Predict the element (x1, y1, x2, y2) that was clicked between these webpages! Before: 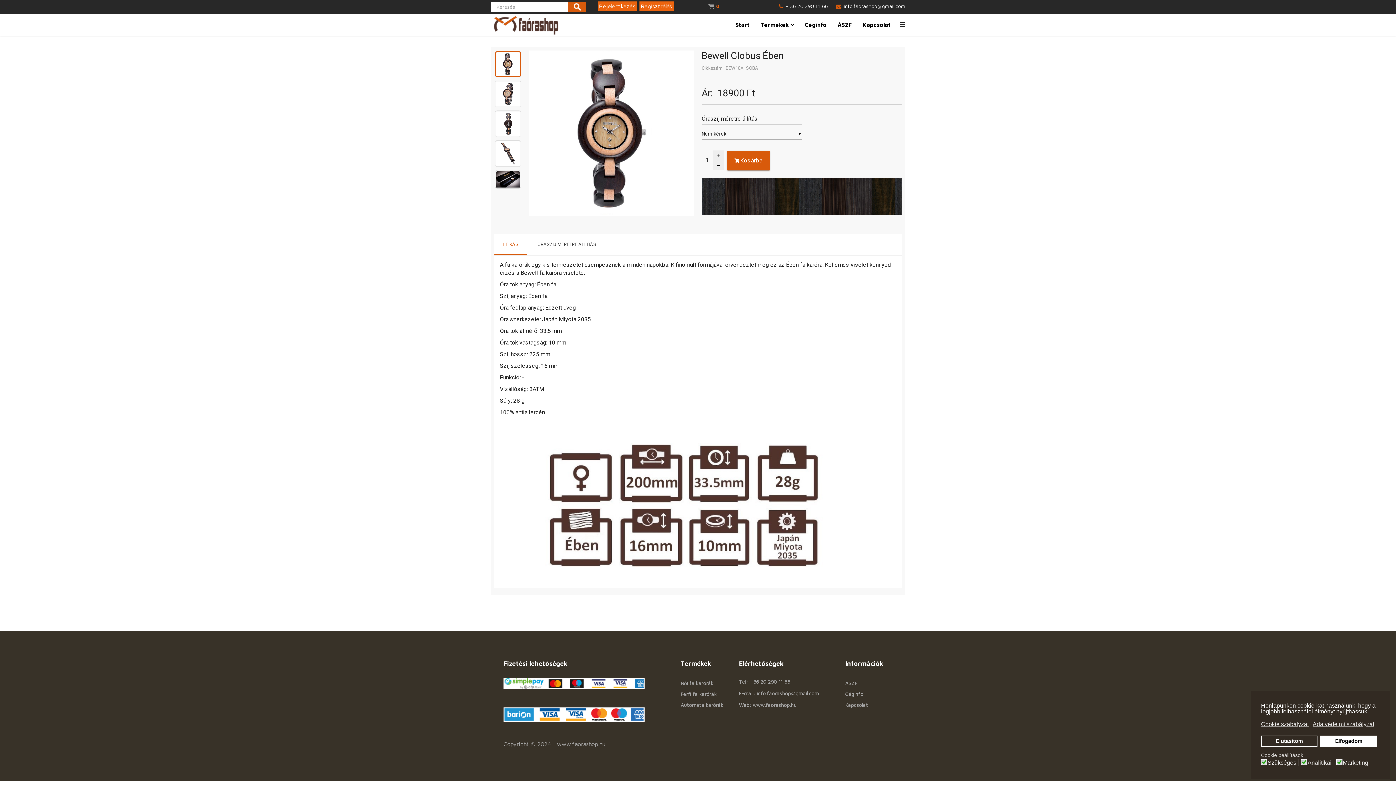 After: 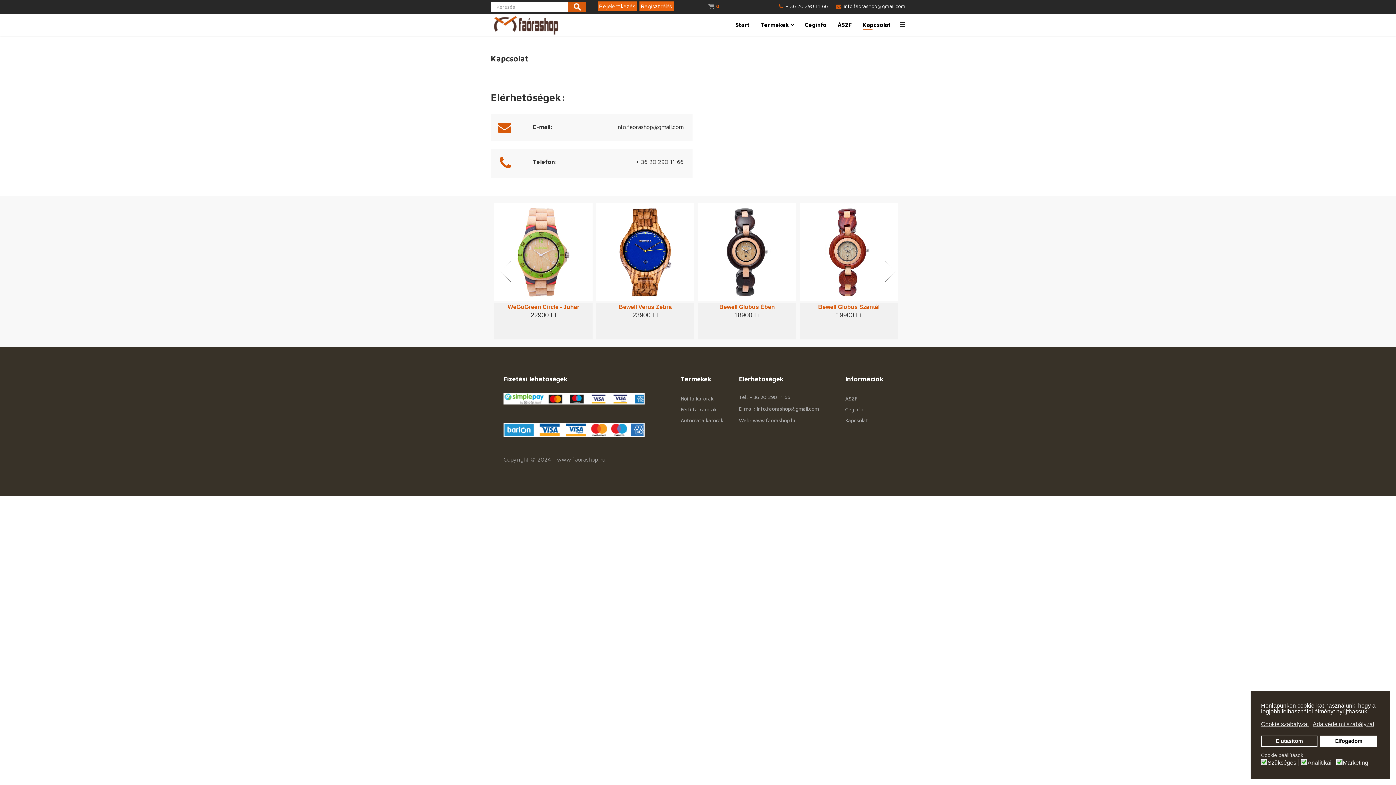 Action: label: Kapcsolat bbox: (845, 700, 905, 710)